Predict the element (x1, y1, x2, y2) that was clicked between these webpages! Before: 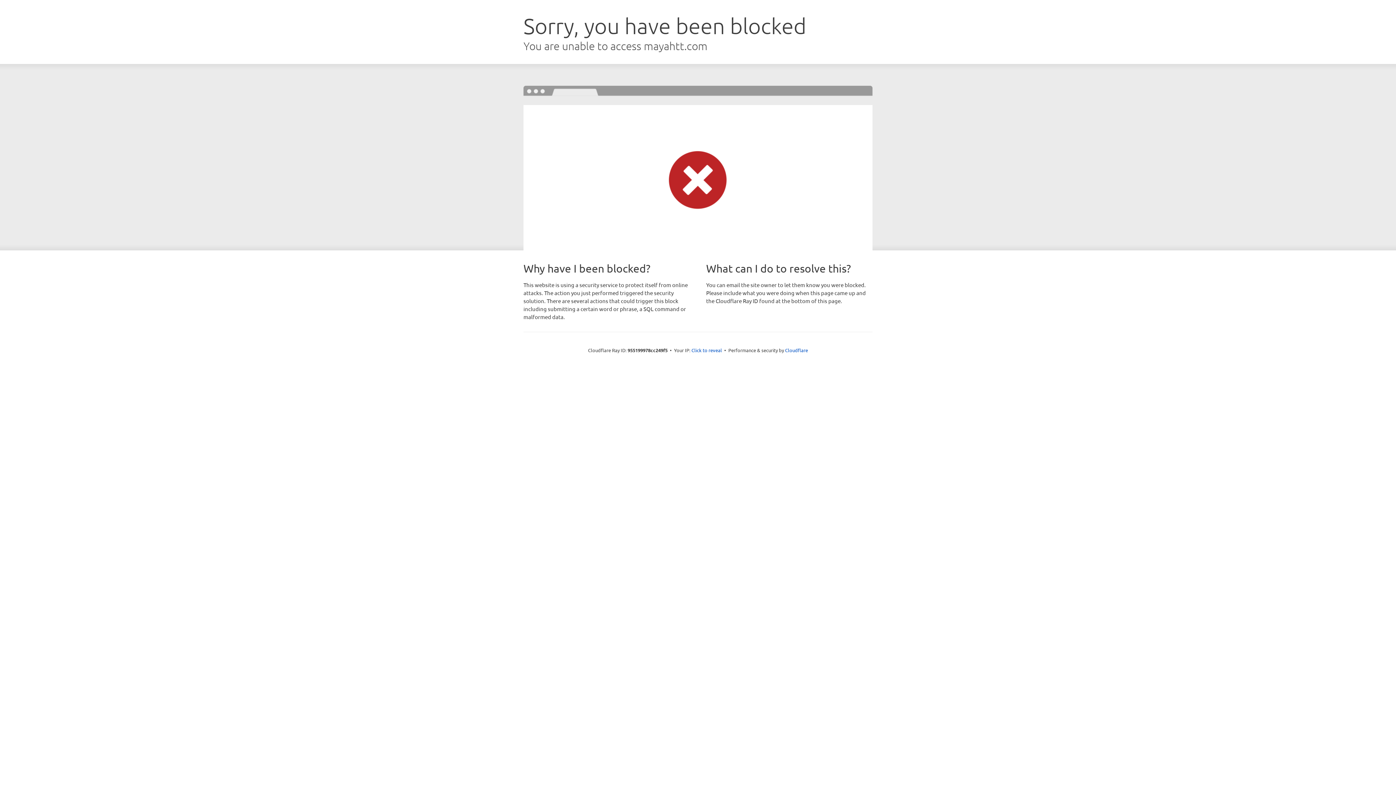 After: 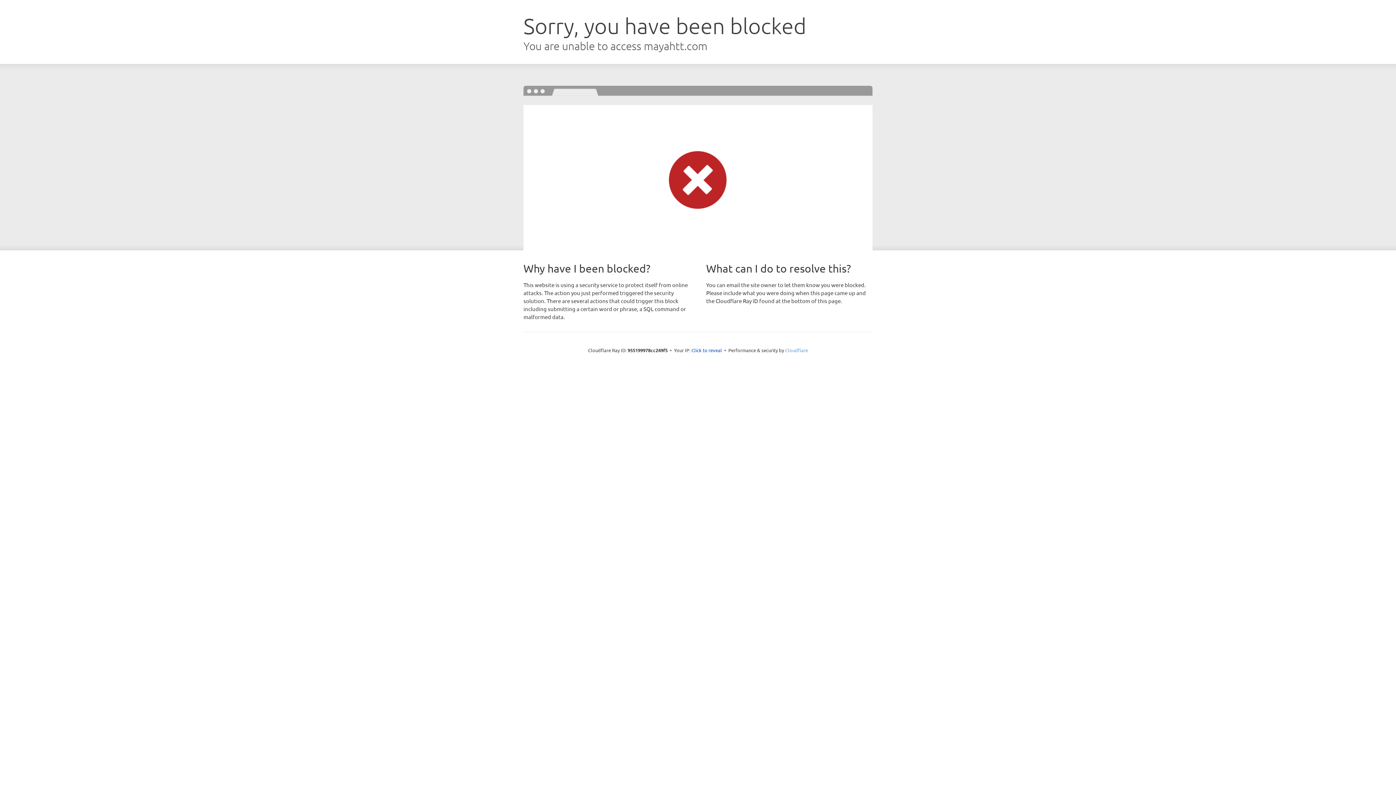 Action: bbox: (785, 347, 808, 353) label: Cloudflare